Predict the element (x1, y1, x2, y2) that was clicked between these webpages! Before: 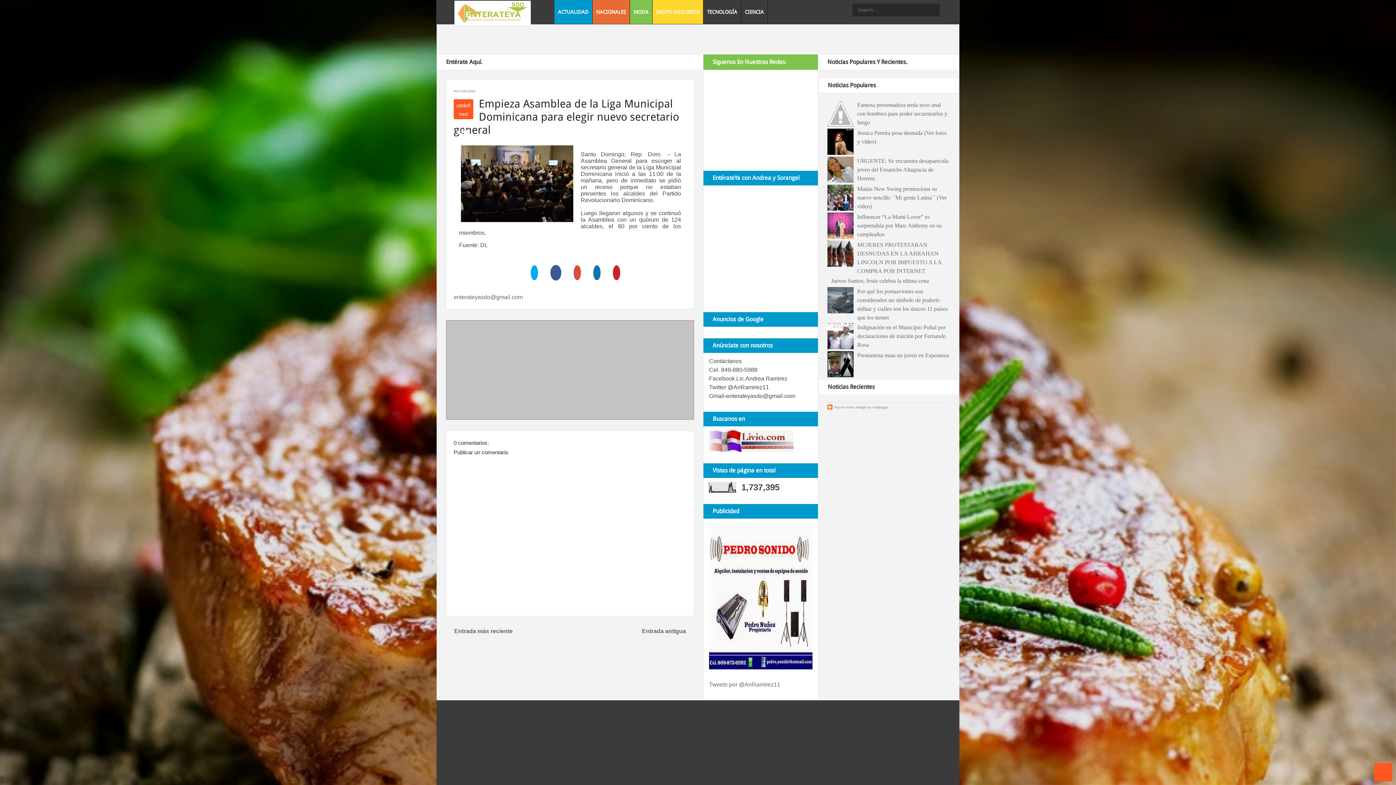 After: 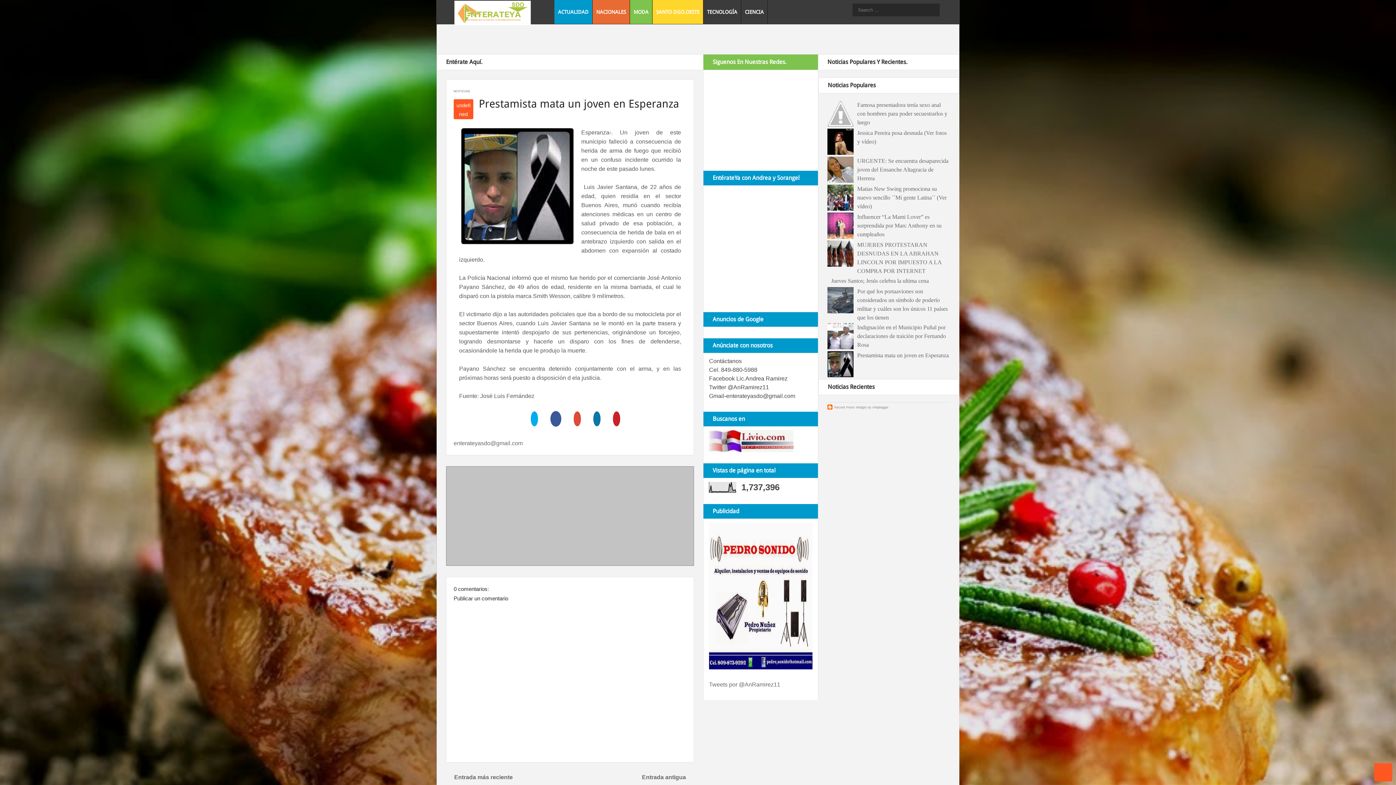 Action: label: Prestamista mata un joven en Esperanza bbox: (857, 352, 949, 358)